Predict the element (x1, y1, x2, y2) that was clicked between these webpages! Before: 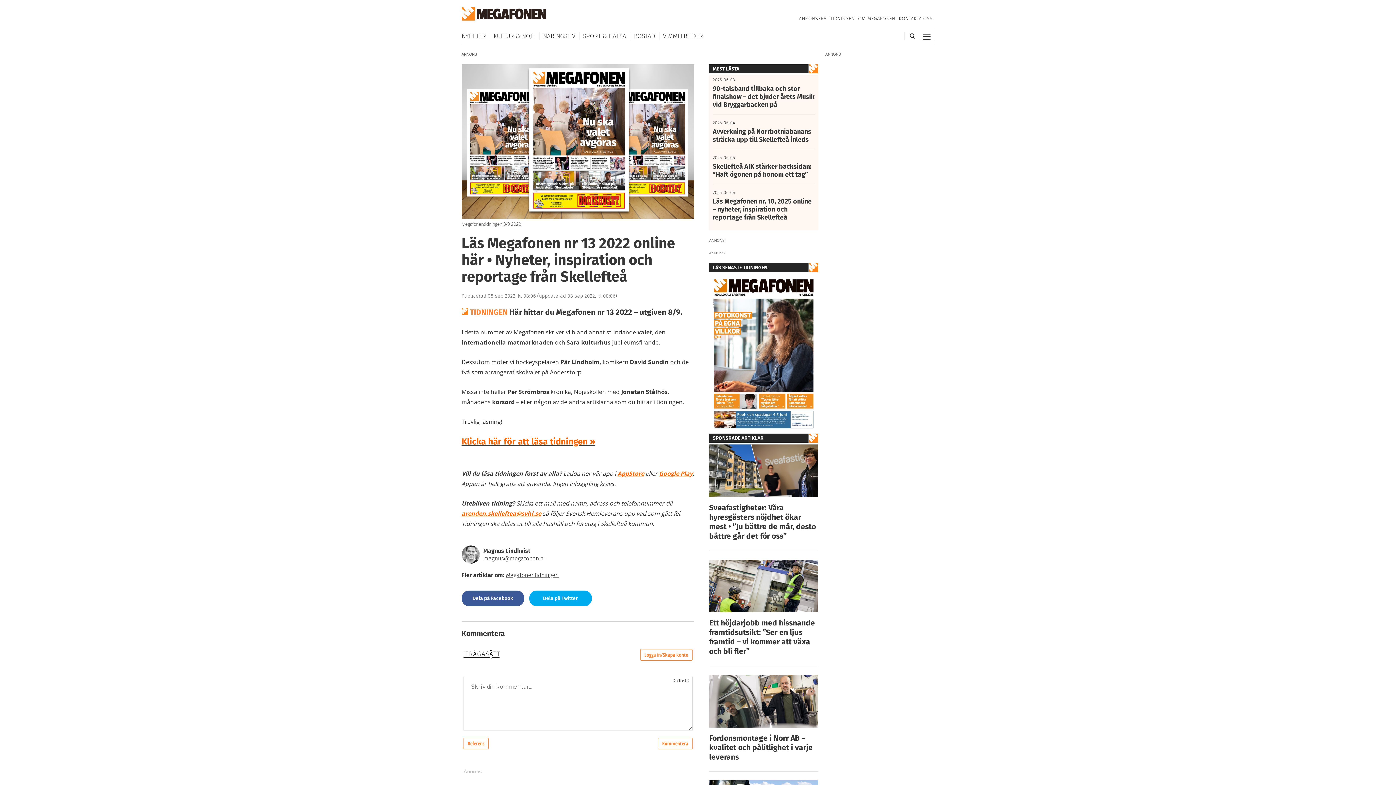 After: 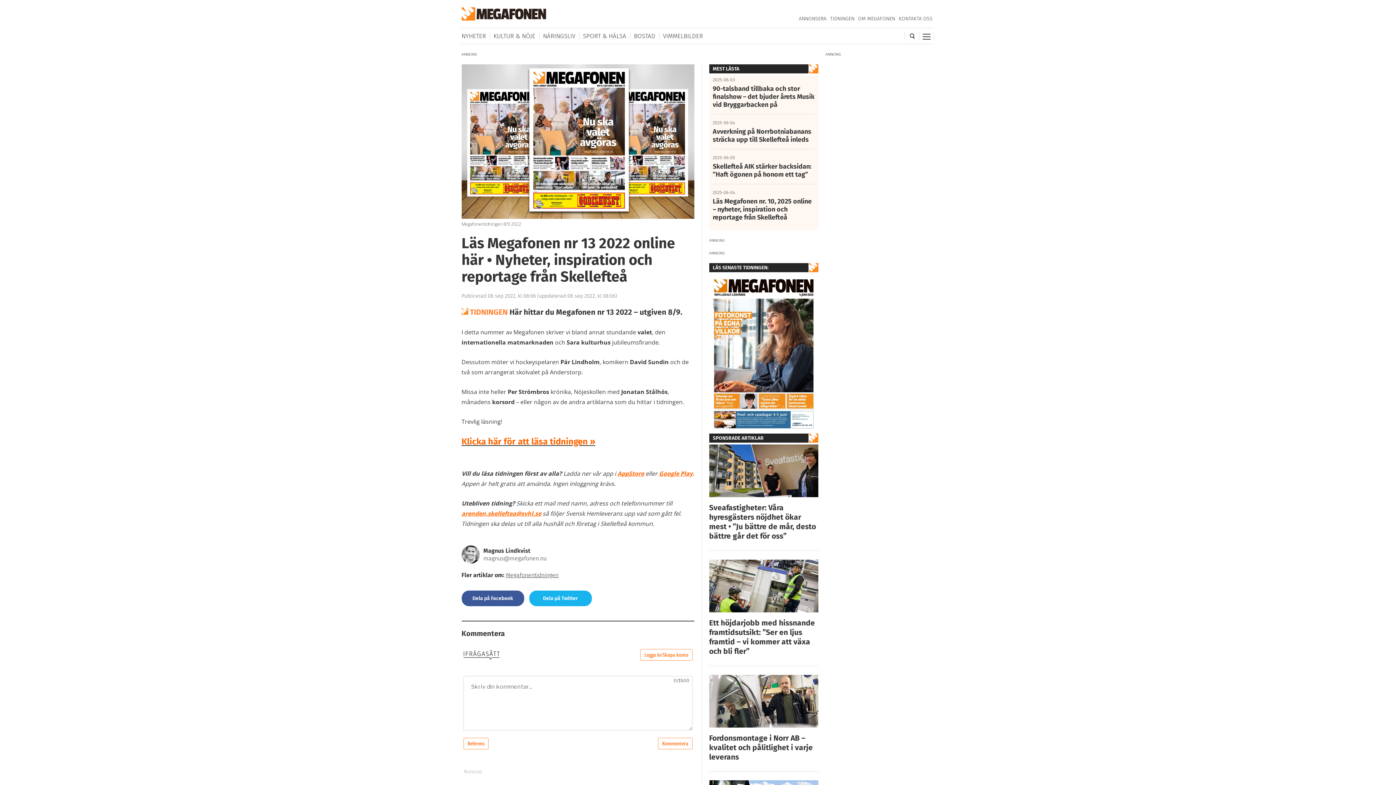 Action: bbox: (529, 590, 591, 606) label: Dela på Twitter